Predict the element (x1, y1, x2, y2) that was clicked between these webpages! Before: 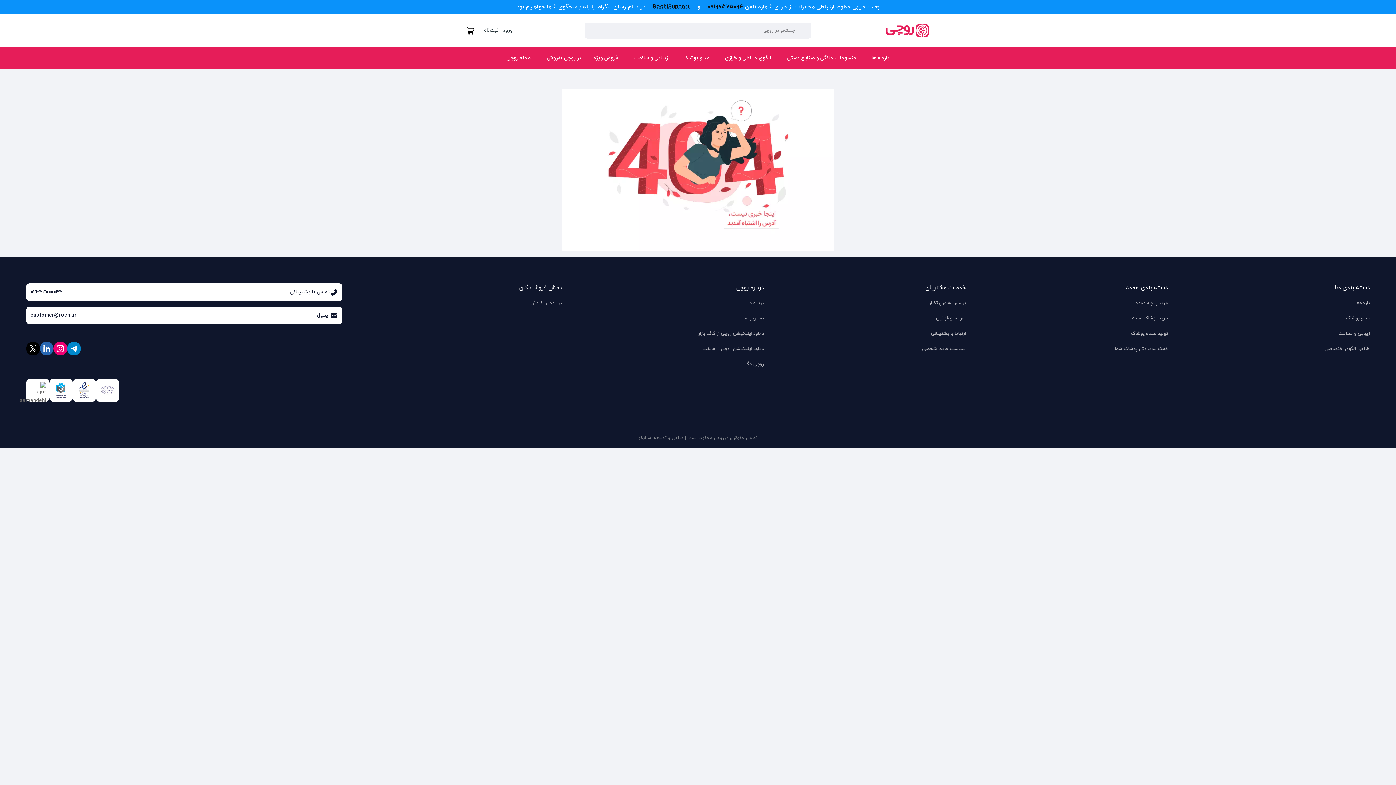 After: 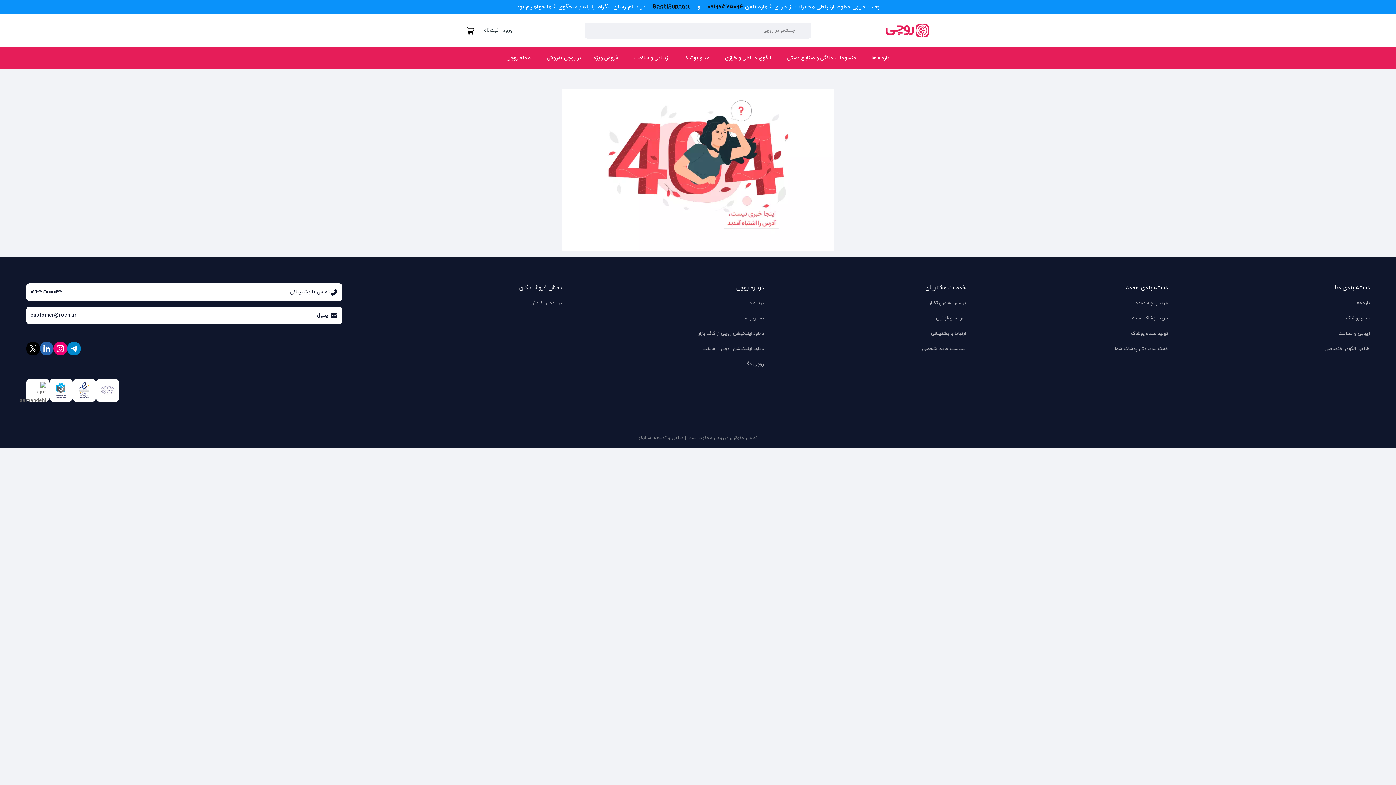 Action: bbox: (26, 306, 342, 324) label: ایمیل

customer@rochi.ir